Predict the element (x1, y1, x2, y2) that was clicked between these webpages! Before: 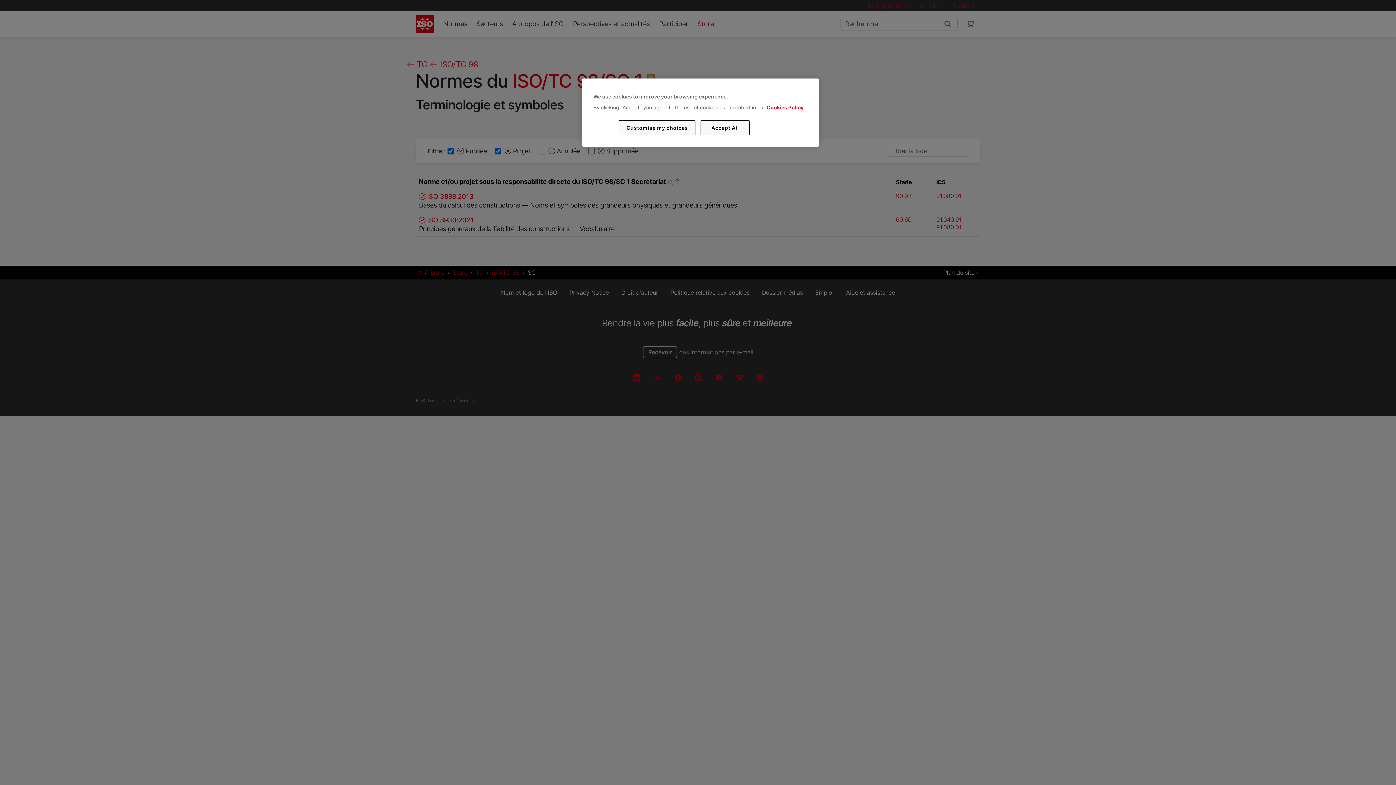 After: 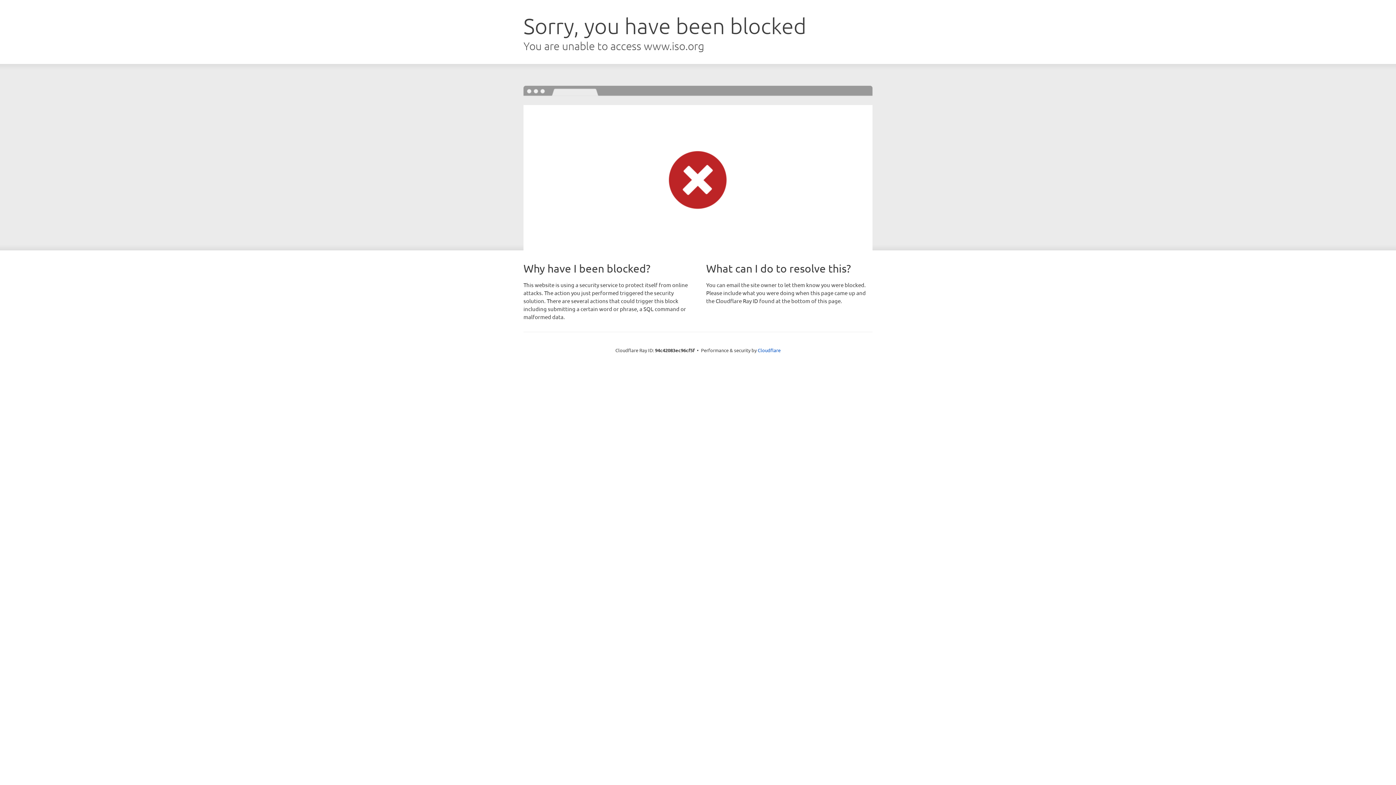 Action: bbox: (766, 104, 803, 110) label: Cookies Policy